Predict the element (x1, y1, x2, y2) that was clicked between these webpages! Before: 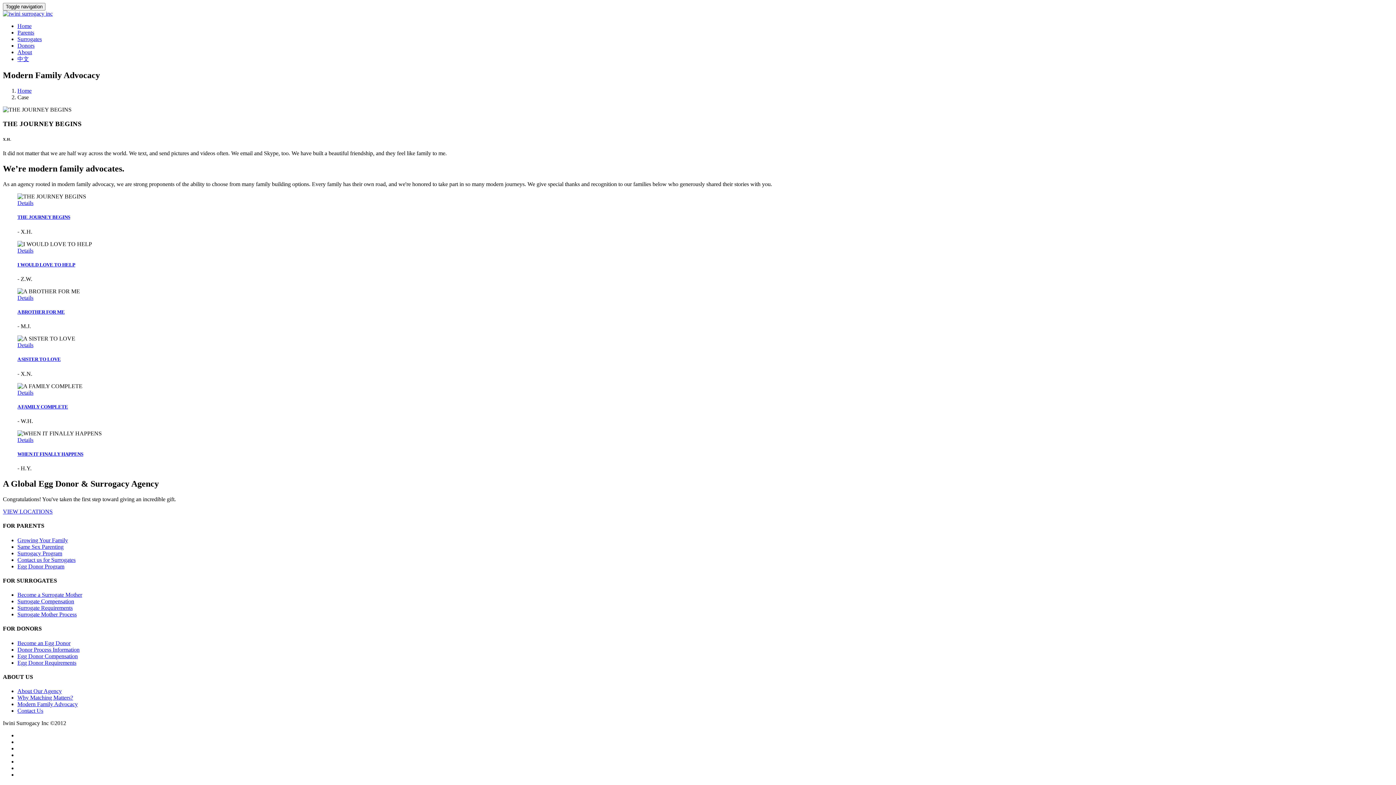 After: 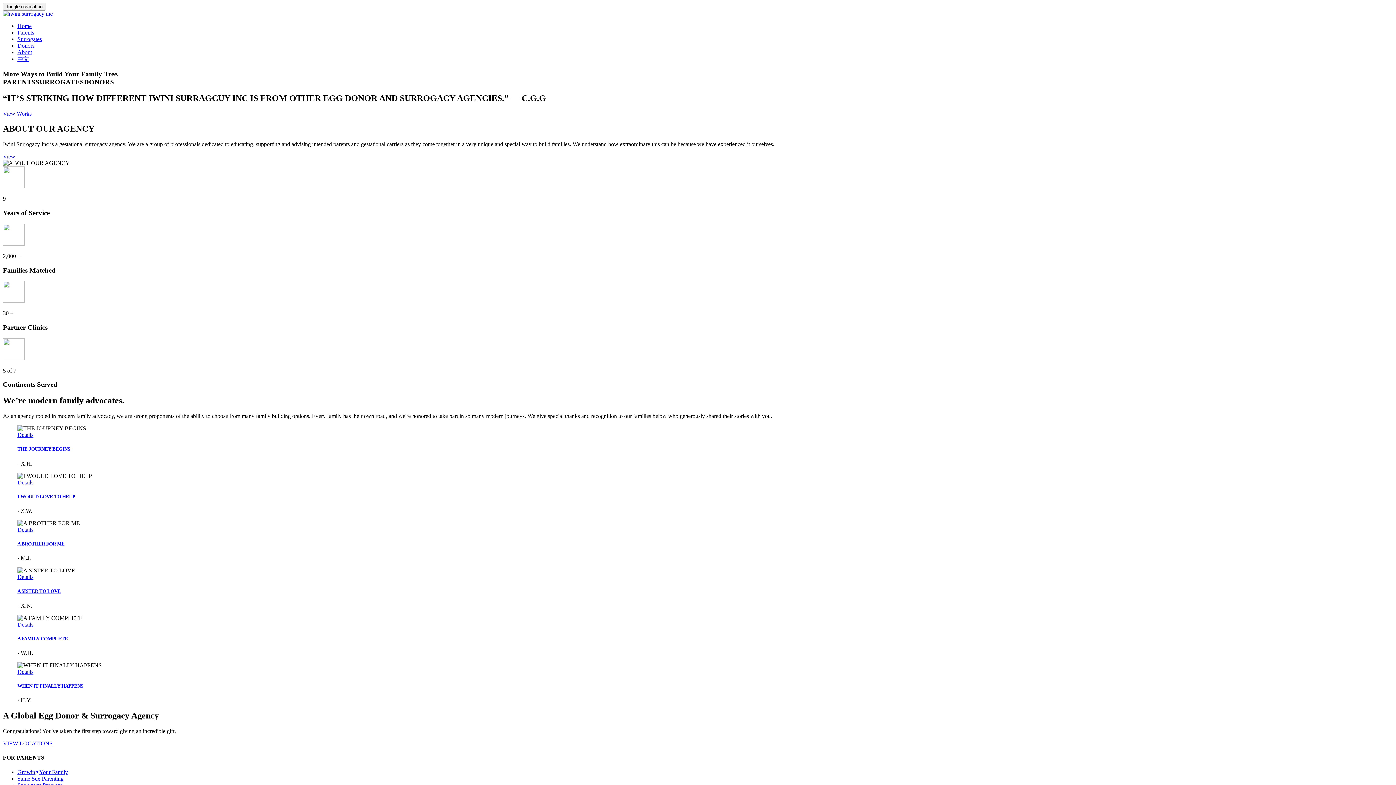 Action: bbox: (17, 22, 31, 29) label: Home